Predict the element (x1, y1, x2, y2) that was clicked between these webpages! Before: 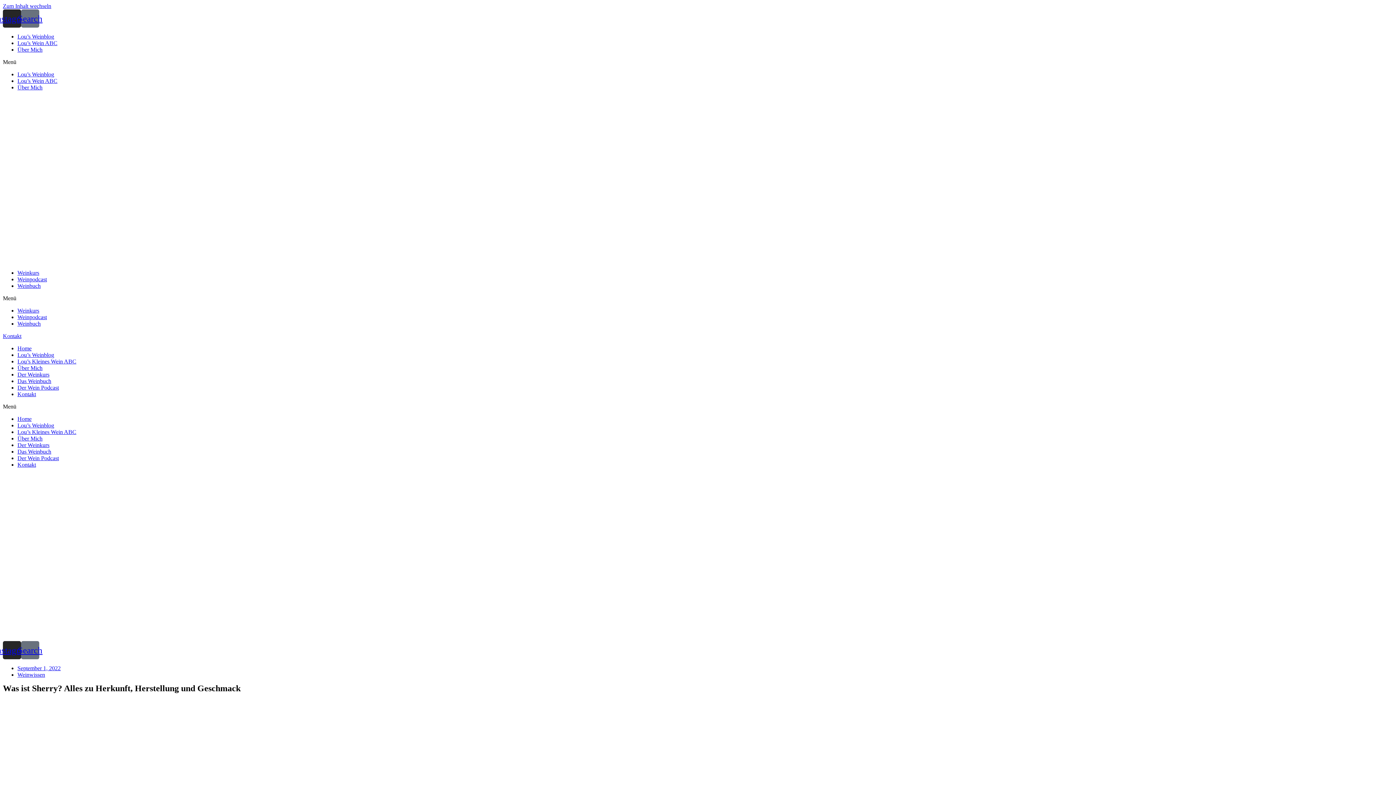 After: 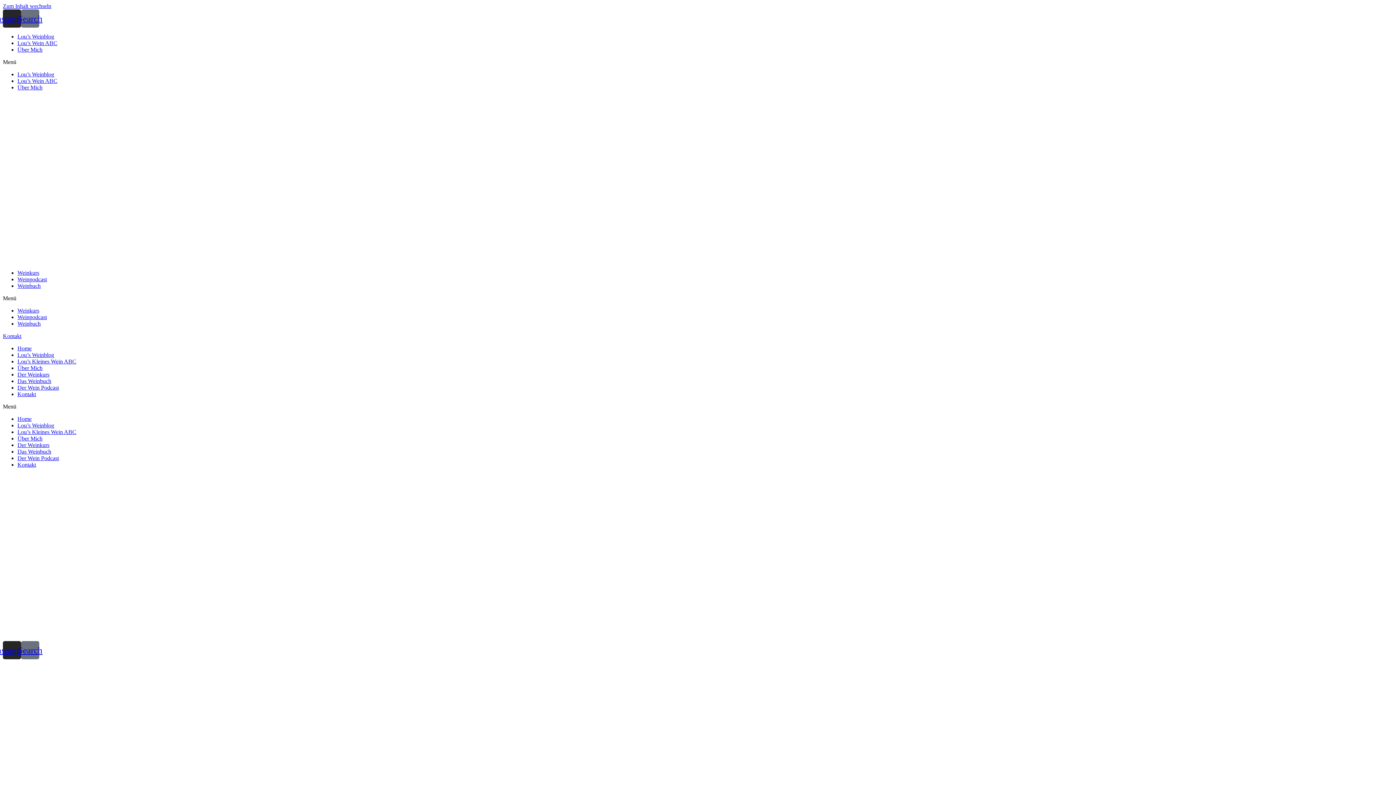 Action: bbox: (17, 46, 42, 52) label: Über Mich